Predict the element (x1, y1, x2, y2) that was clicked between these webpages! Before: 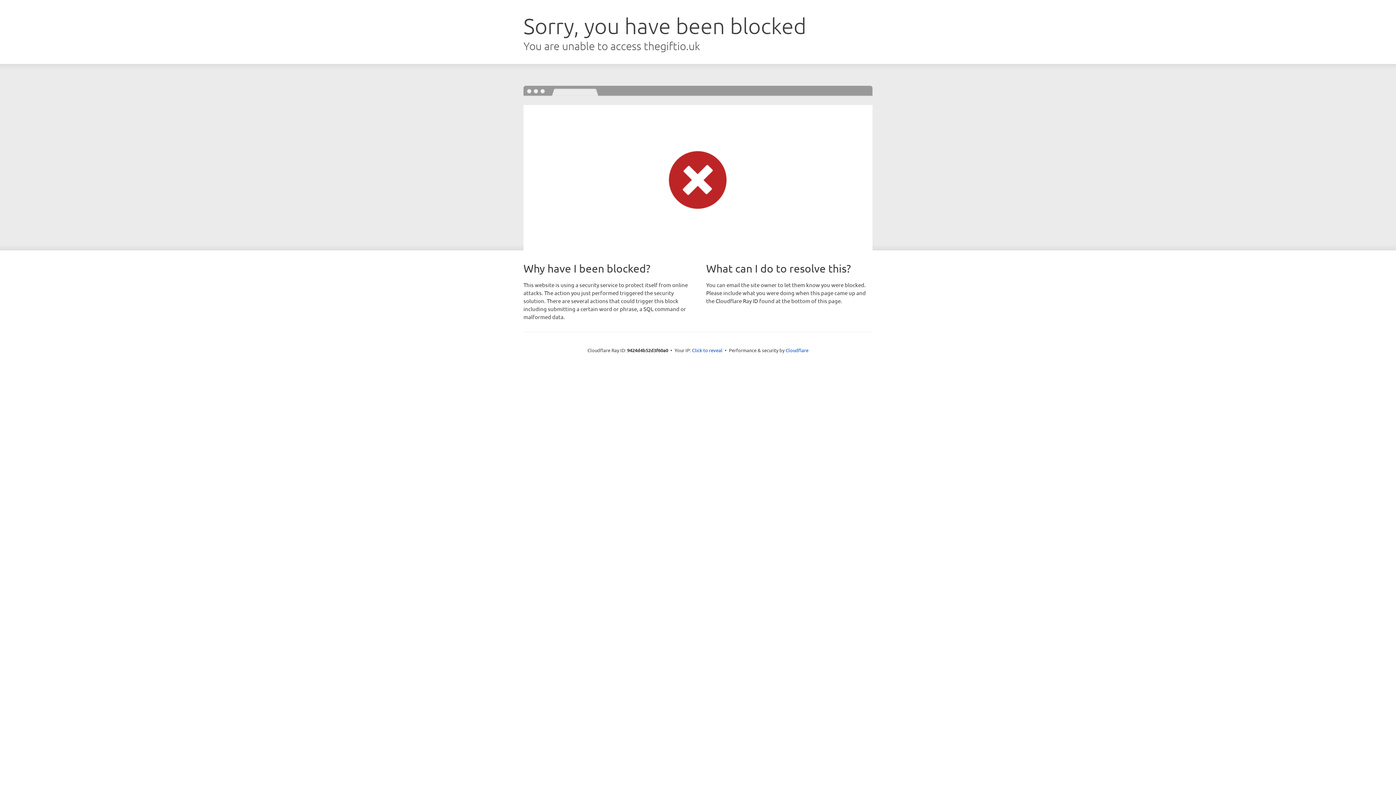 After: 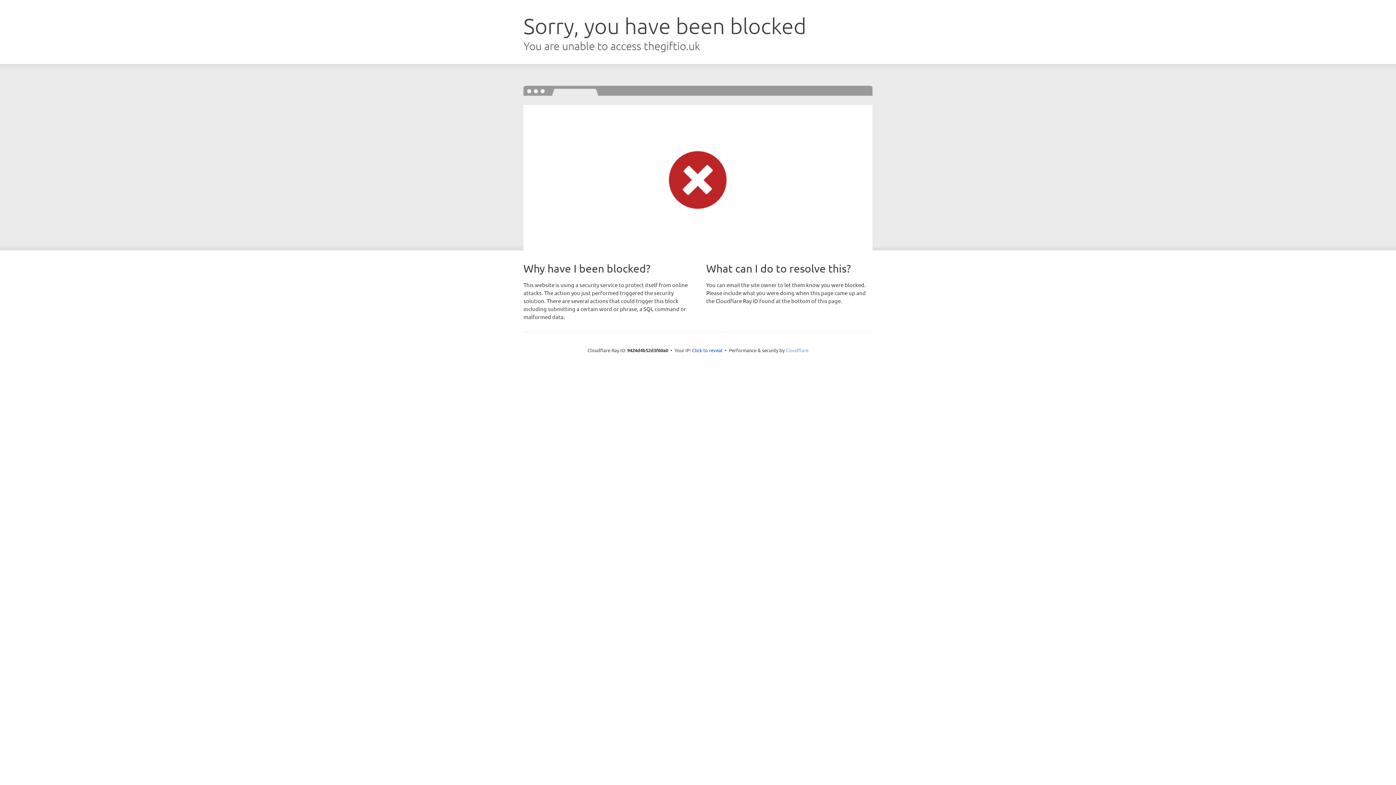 Action: bbox: (785, 347, 808, 353) label: Cloudflare